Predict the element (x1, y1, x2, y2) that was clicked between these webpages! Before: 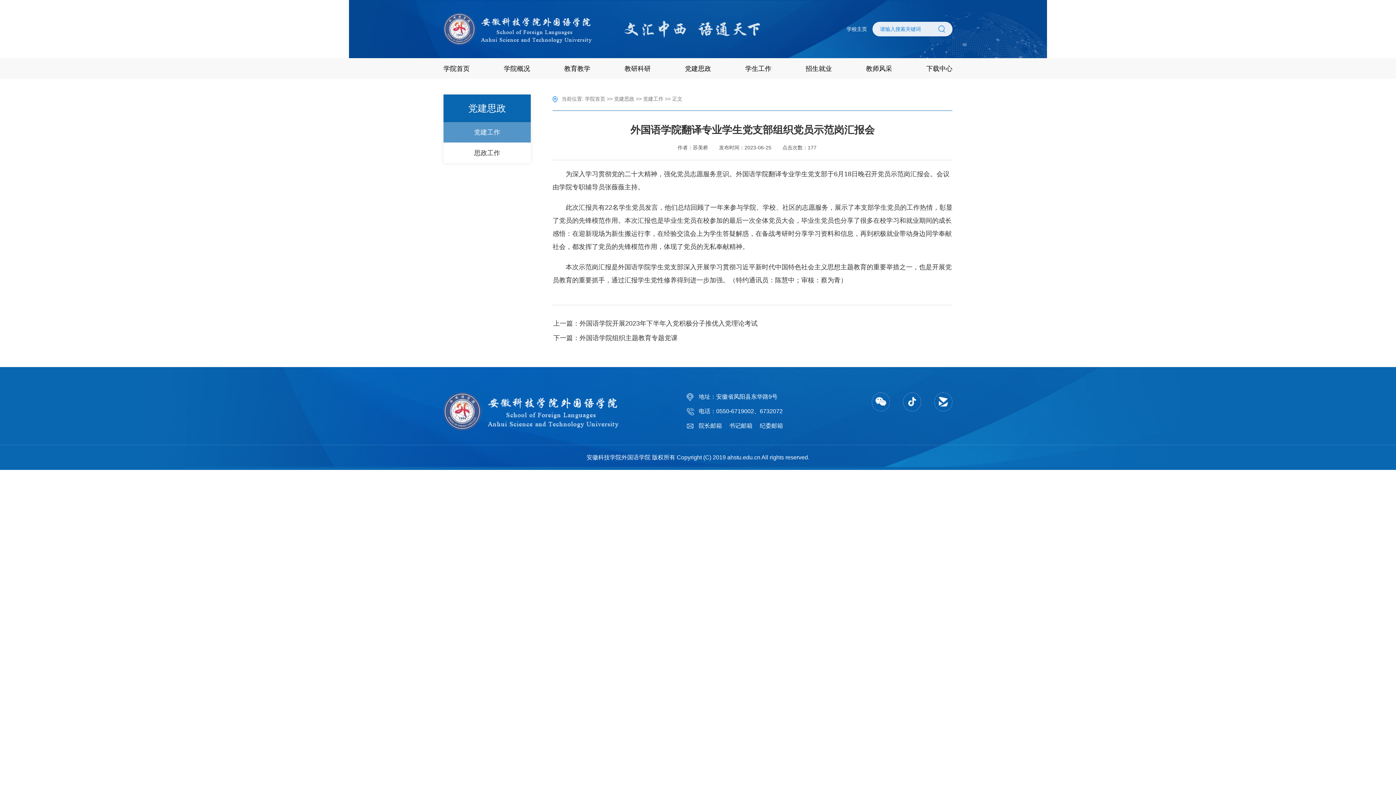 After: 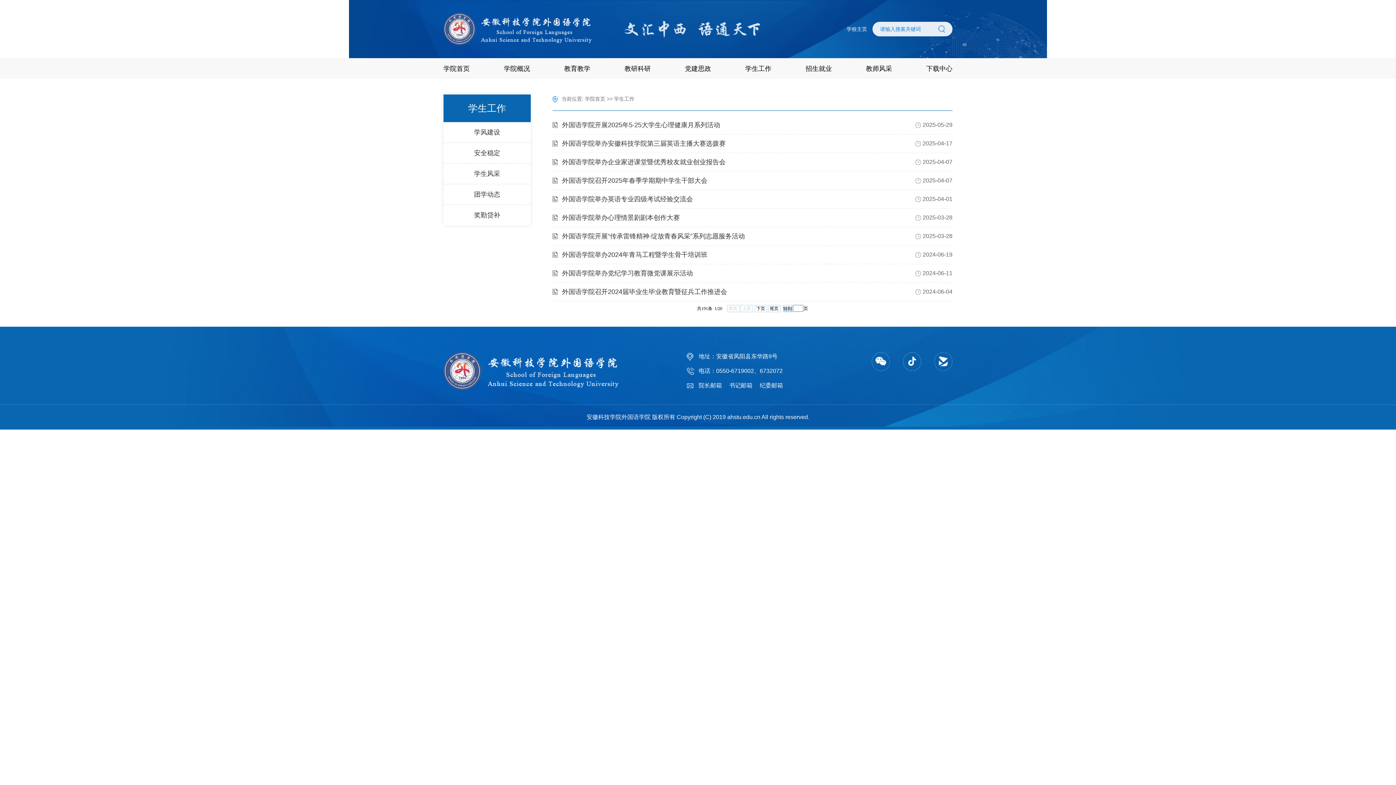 Action: bbox: (745, 58, 771, 78) label: 学生工作